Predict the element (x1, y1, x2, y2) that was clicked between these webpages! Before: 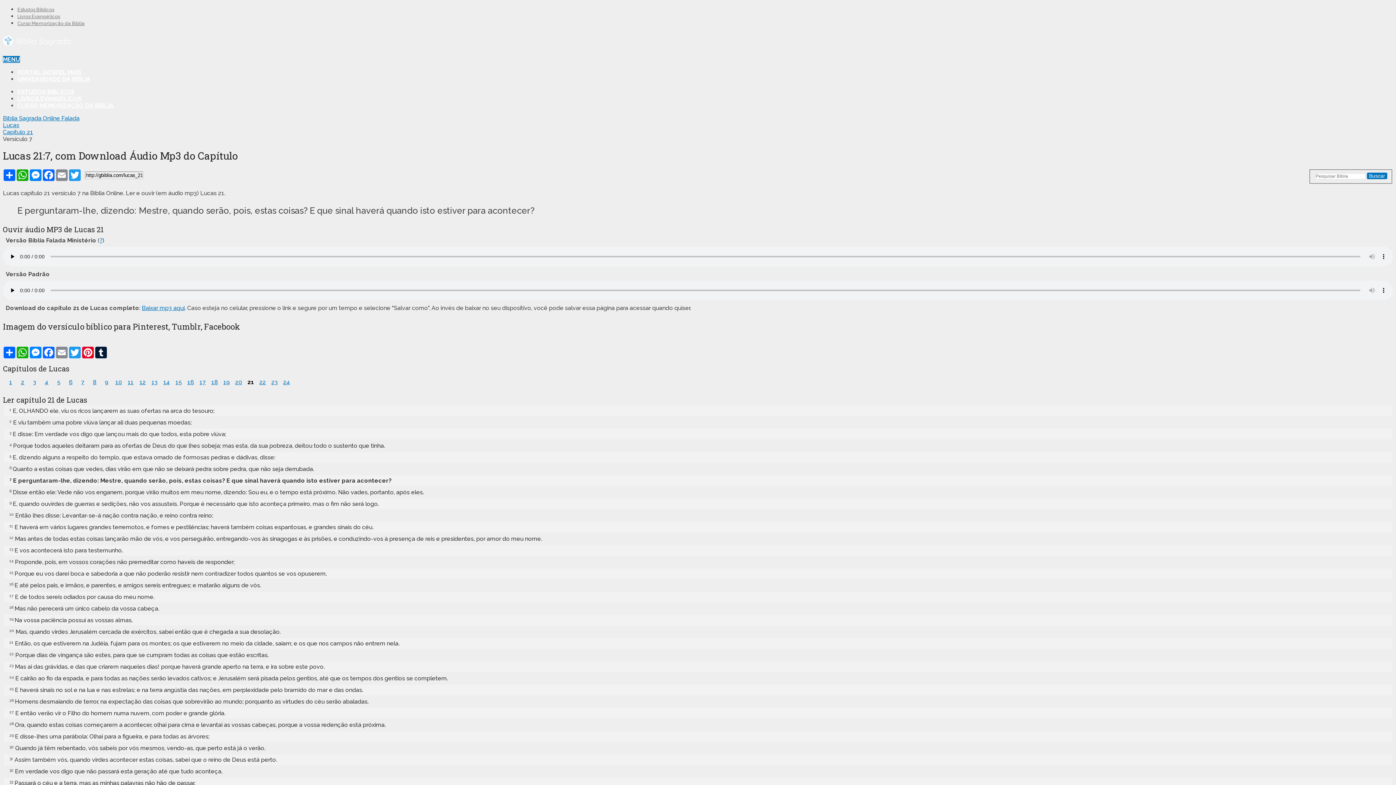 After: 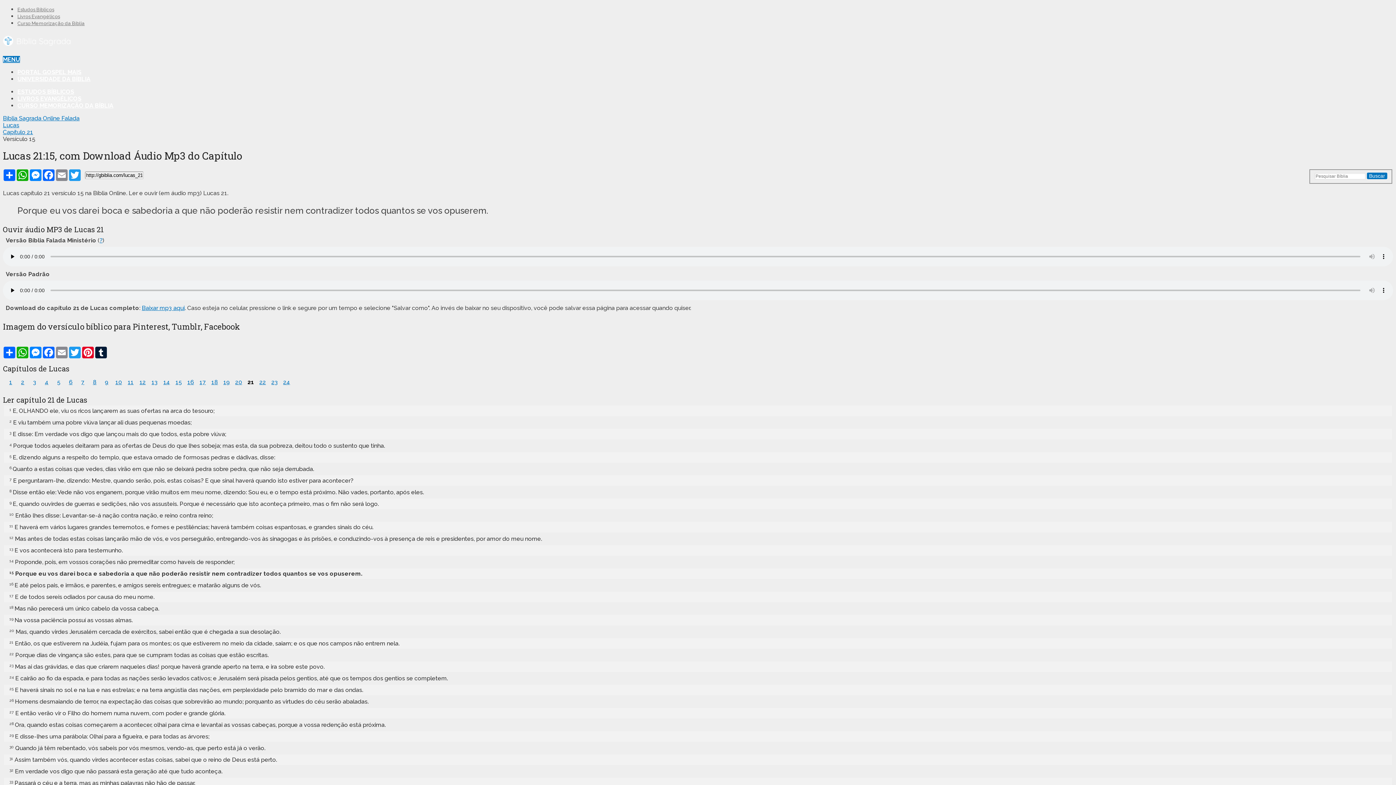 Action: bbox: (14, 570, 326, 577) label: Porque eu vos darei boca e sabedoria a que não poderão resistir nem contradizer todos quantos se vos opuserem.